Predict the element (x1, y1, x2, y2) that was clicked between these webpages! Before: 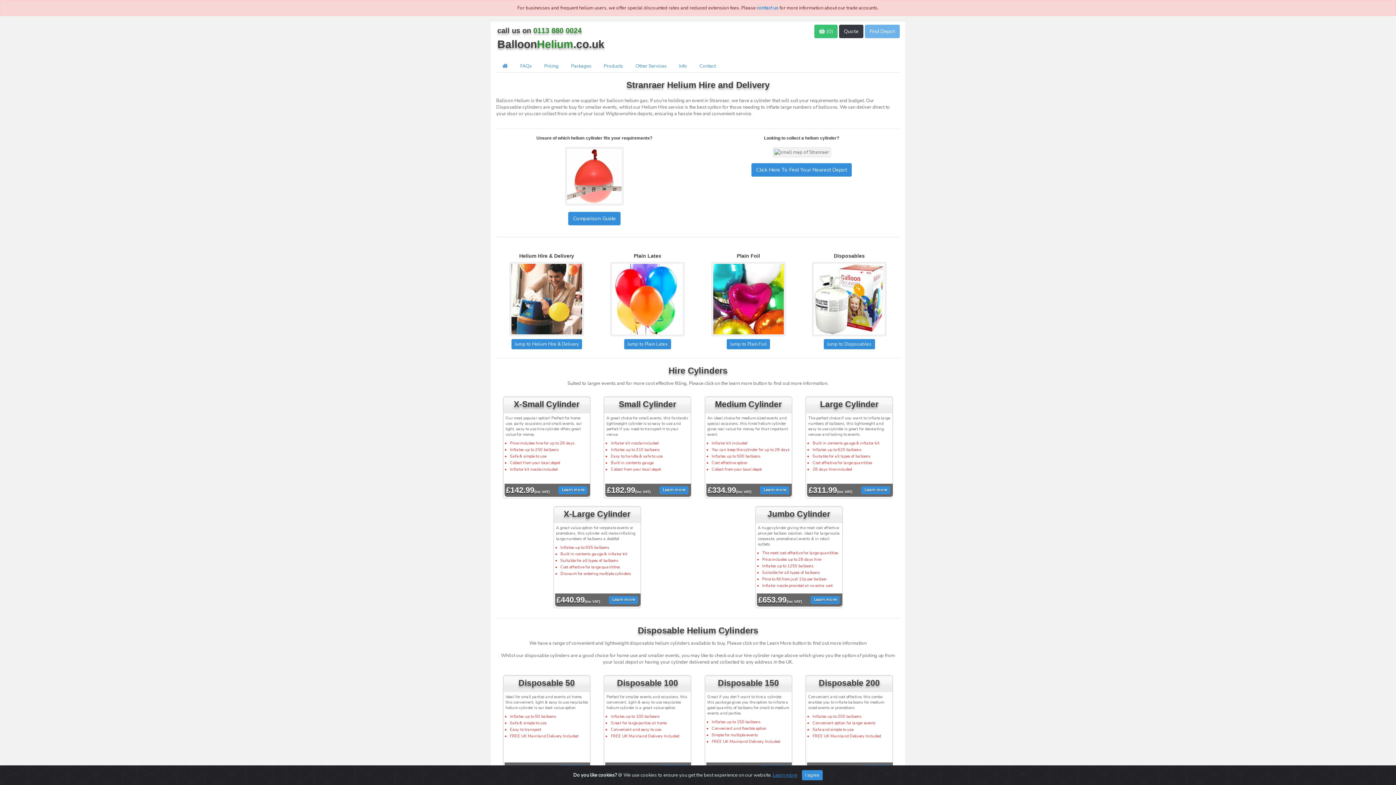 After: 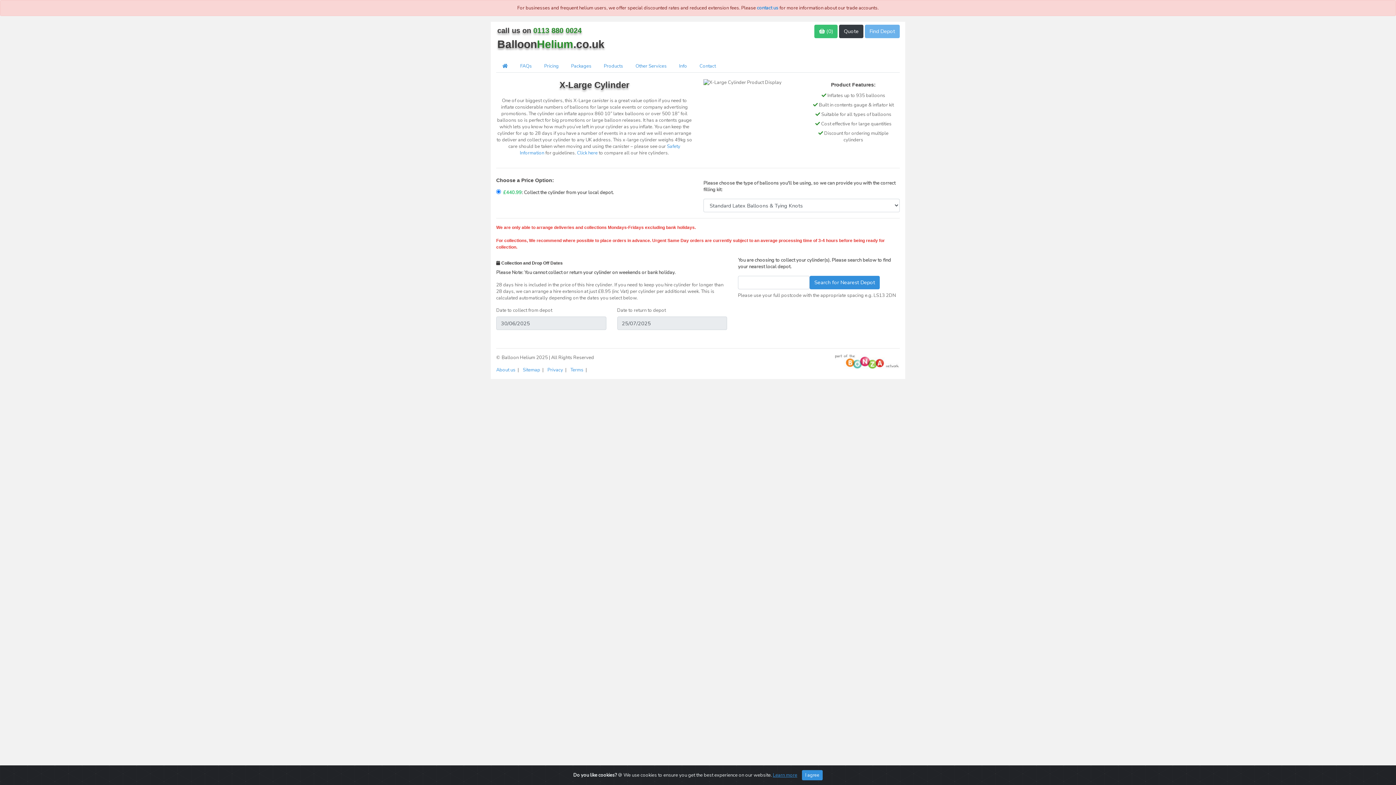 Action: bbox: (609, 596, 638, 604) label: Learn more